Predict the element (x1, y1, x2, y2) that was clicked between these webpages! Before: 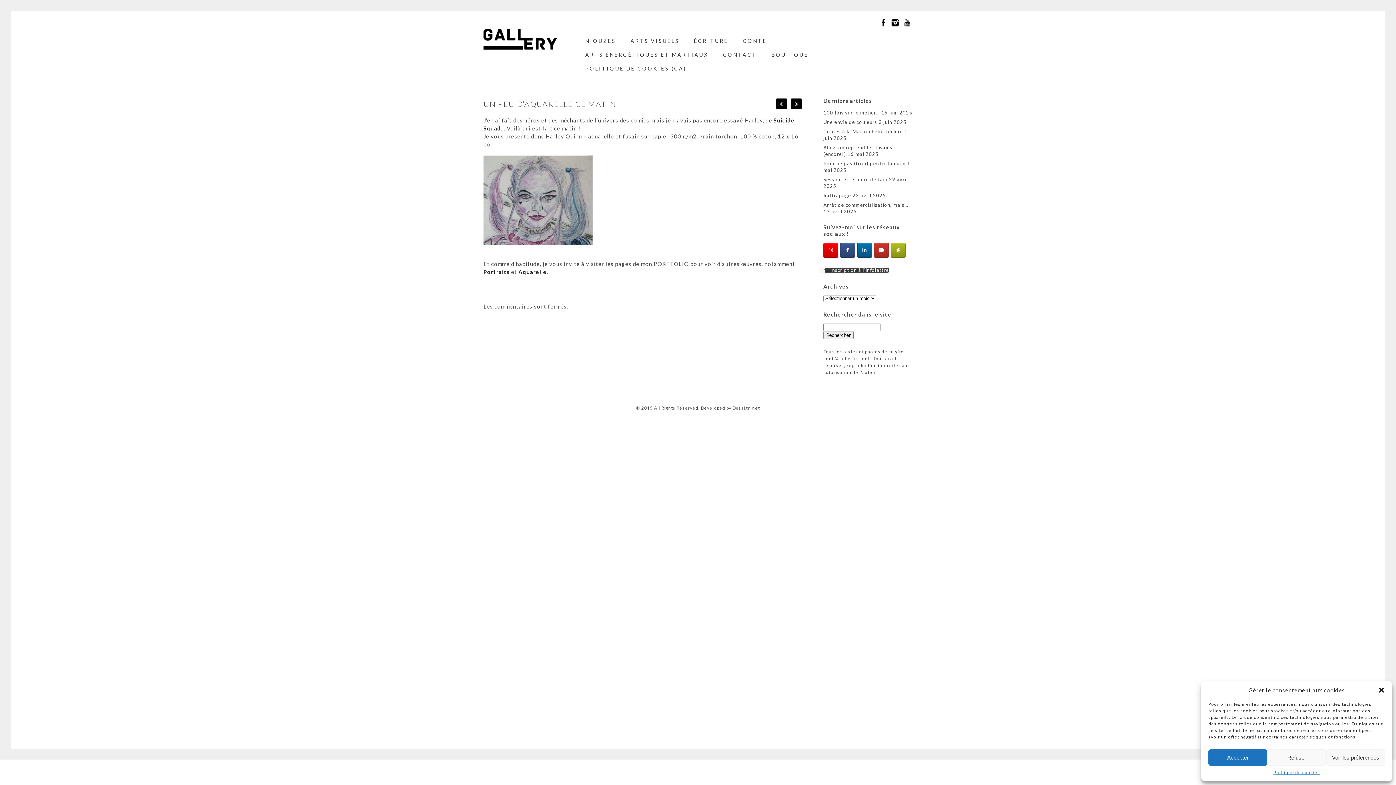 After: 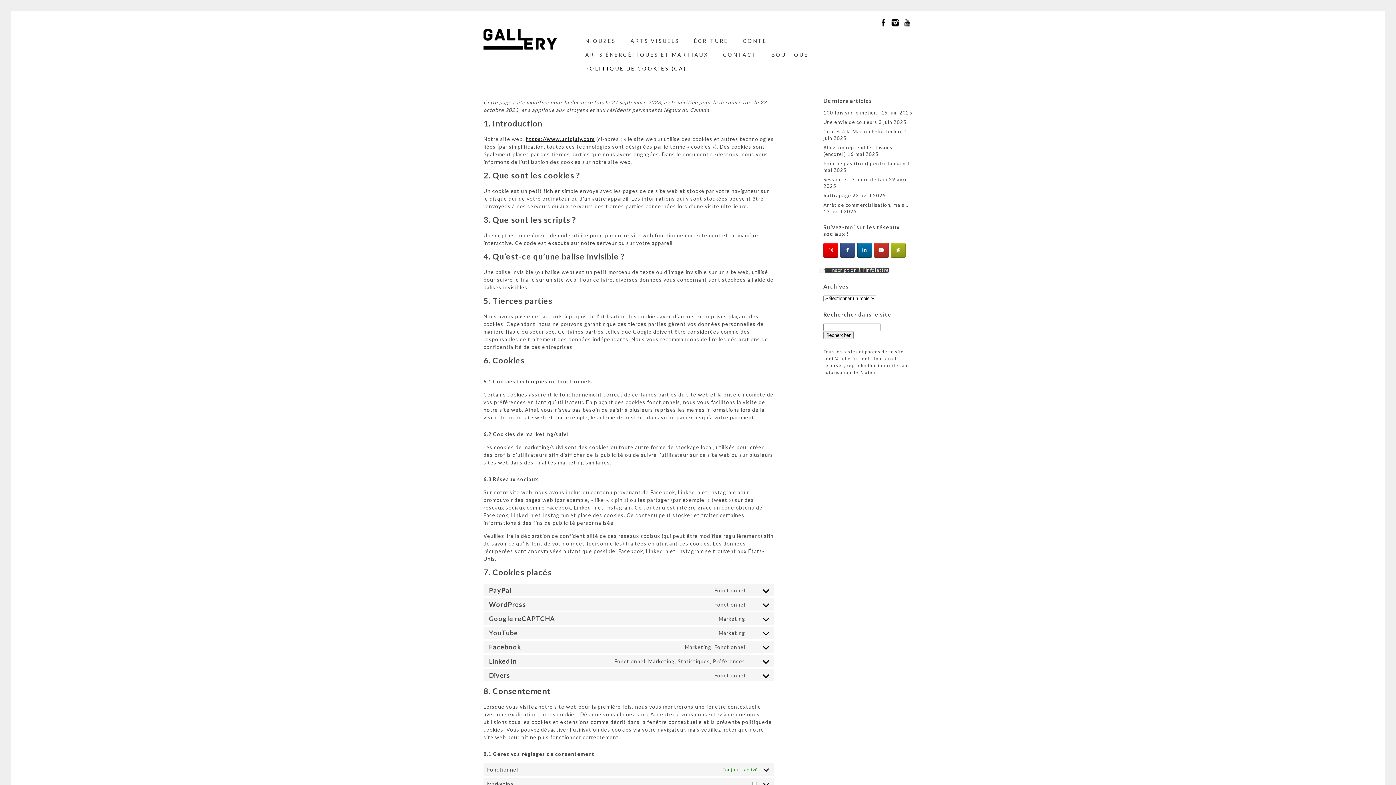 Action: label: Politique de cookies bbox: (1273, 769, 1320, 776)